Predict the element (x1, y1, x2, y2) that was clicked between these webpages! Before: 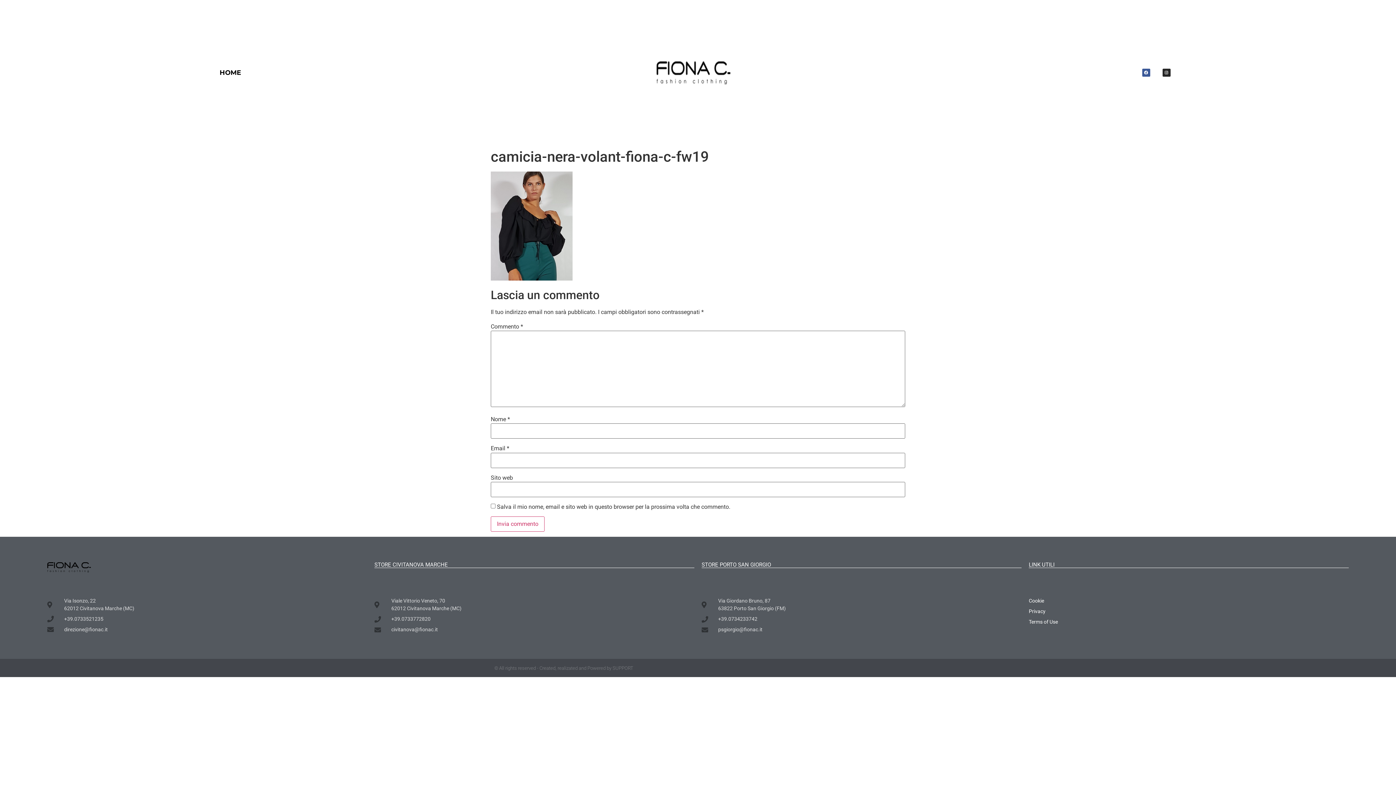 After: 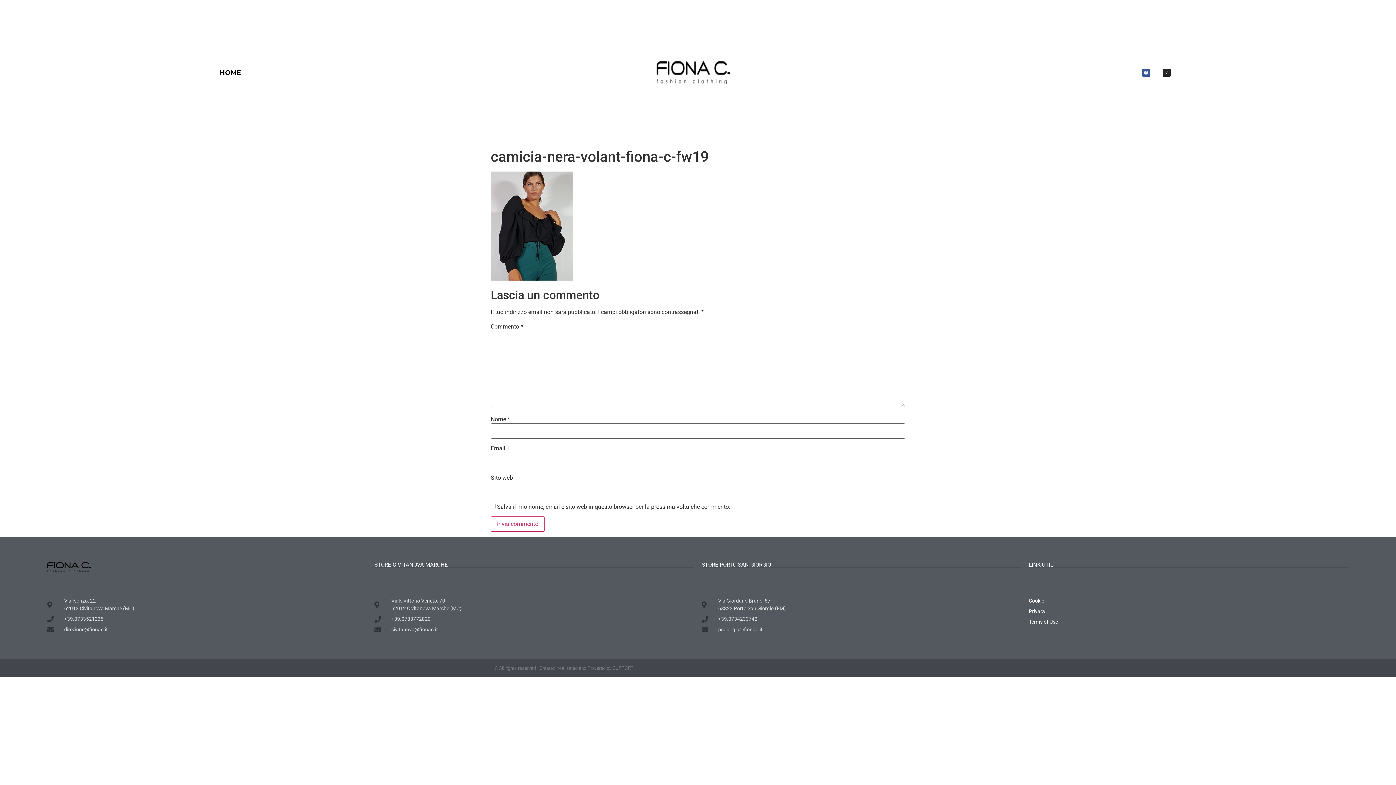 Action: bbox: (701, 615, 1021, 623) label: +39.0734233742